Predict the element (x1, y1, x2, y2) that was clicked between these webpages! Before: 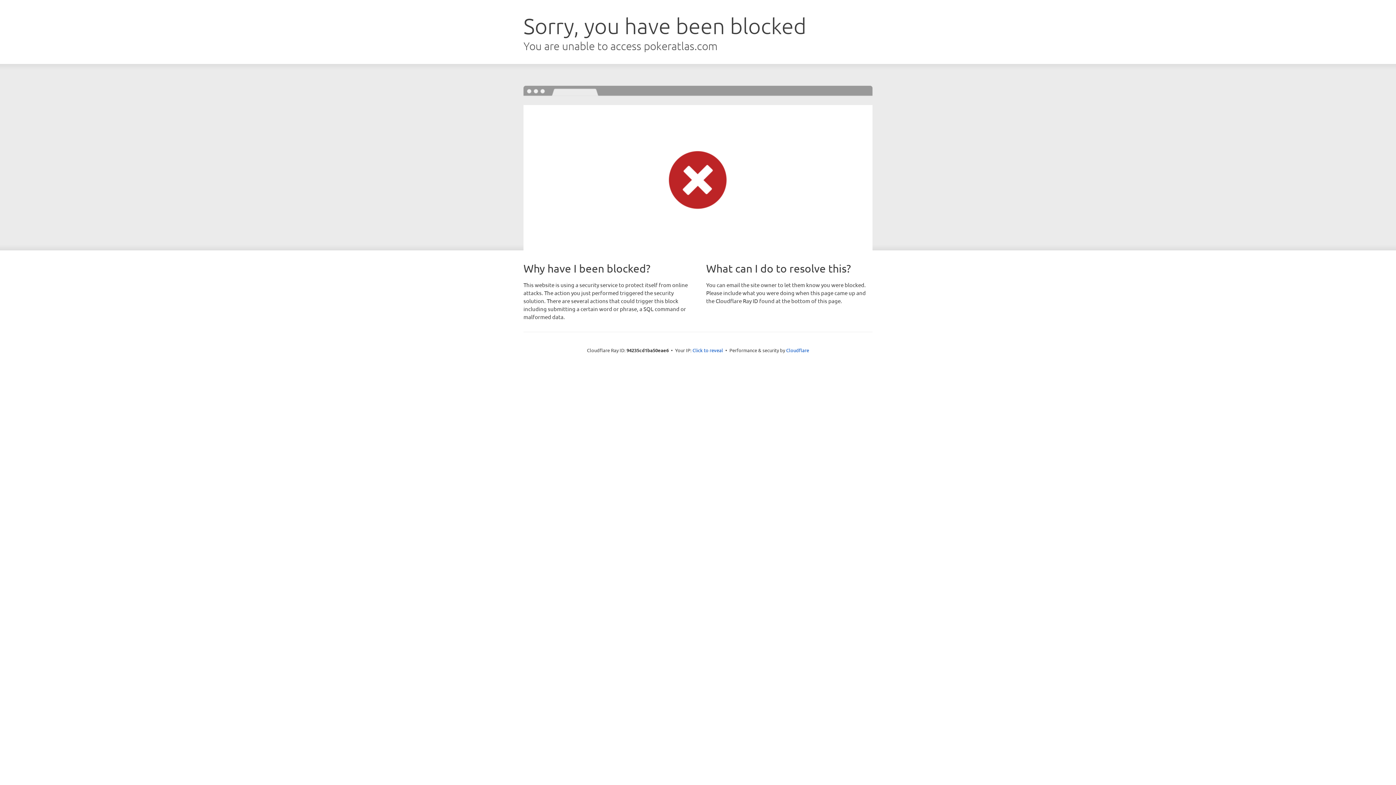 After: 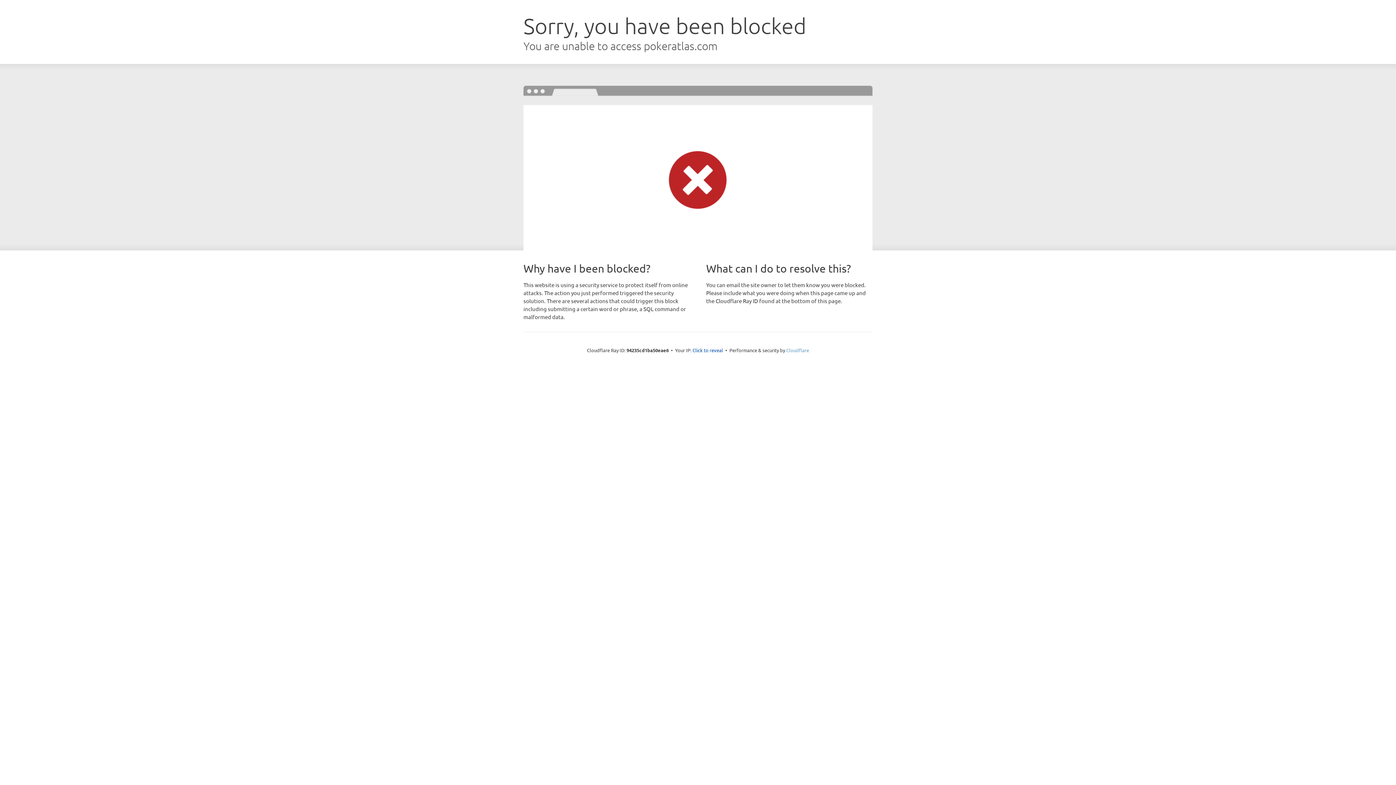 Action: label: Cloudflare bbox: (786, 347, 809, 353)